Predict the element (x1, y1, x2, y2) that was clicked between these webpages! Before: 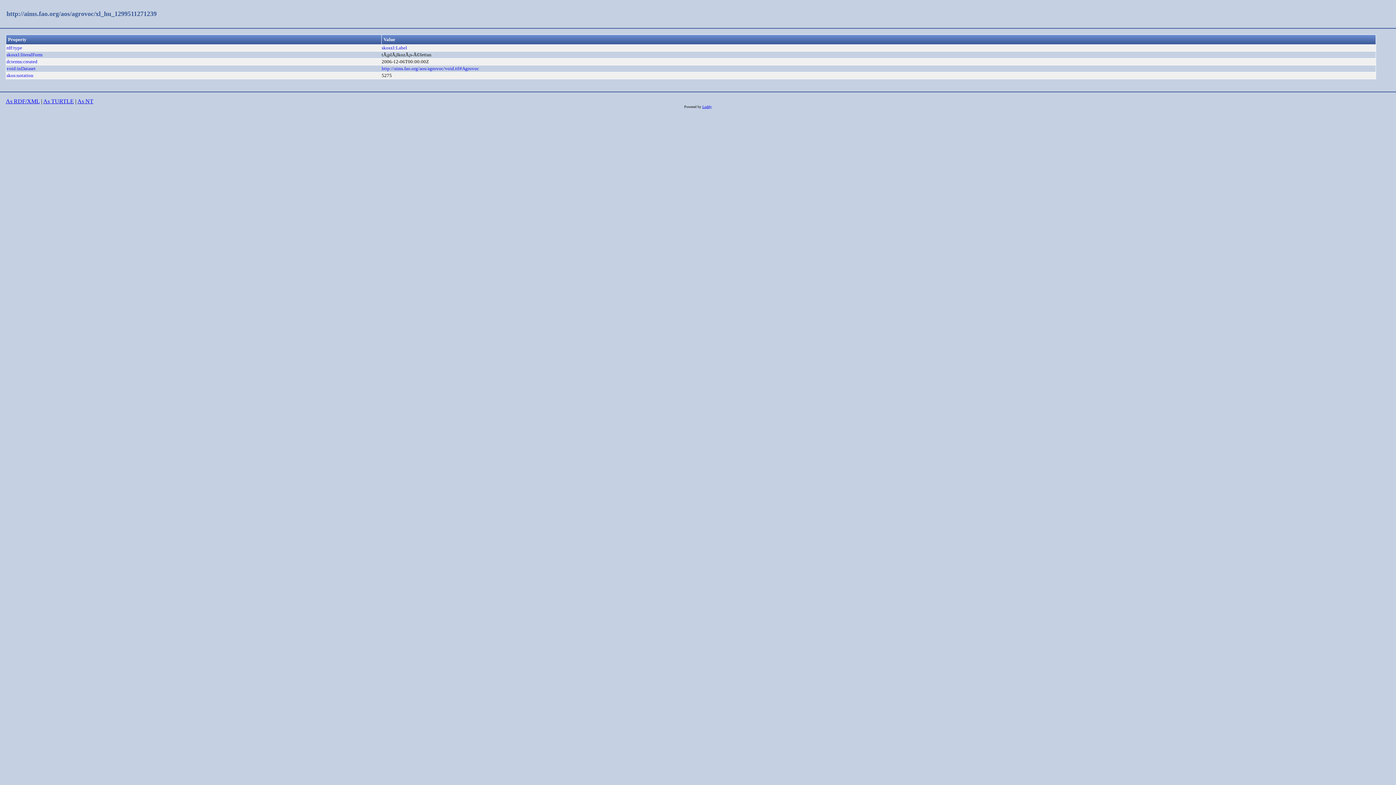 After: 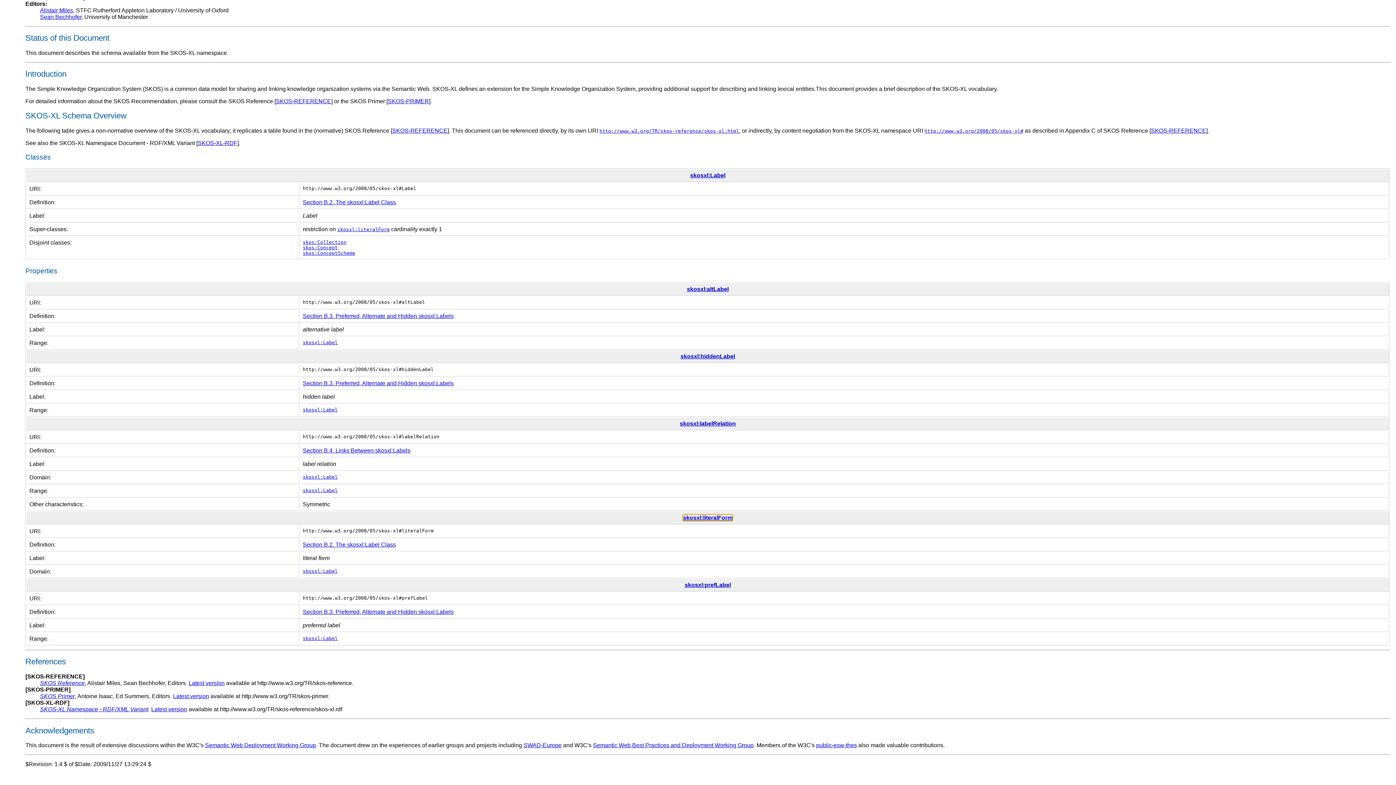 Action: label: skosxl:literalForm bbox: (6, 52, 42, 57)